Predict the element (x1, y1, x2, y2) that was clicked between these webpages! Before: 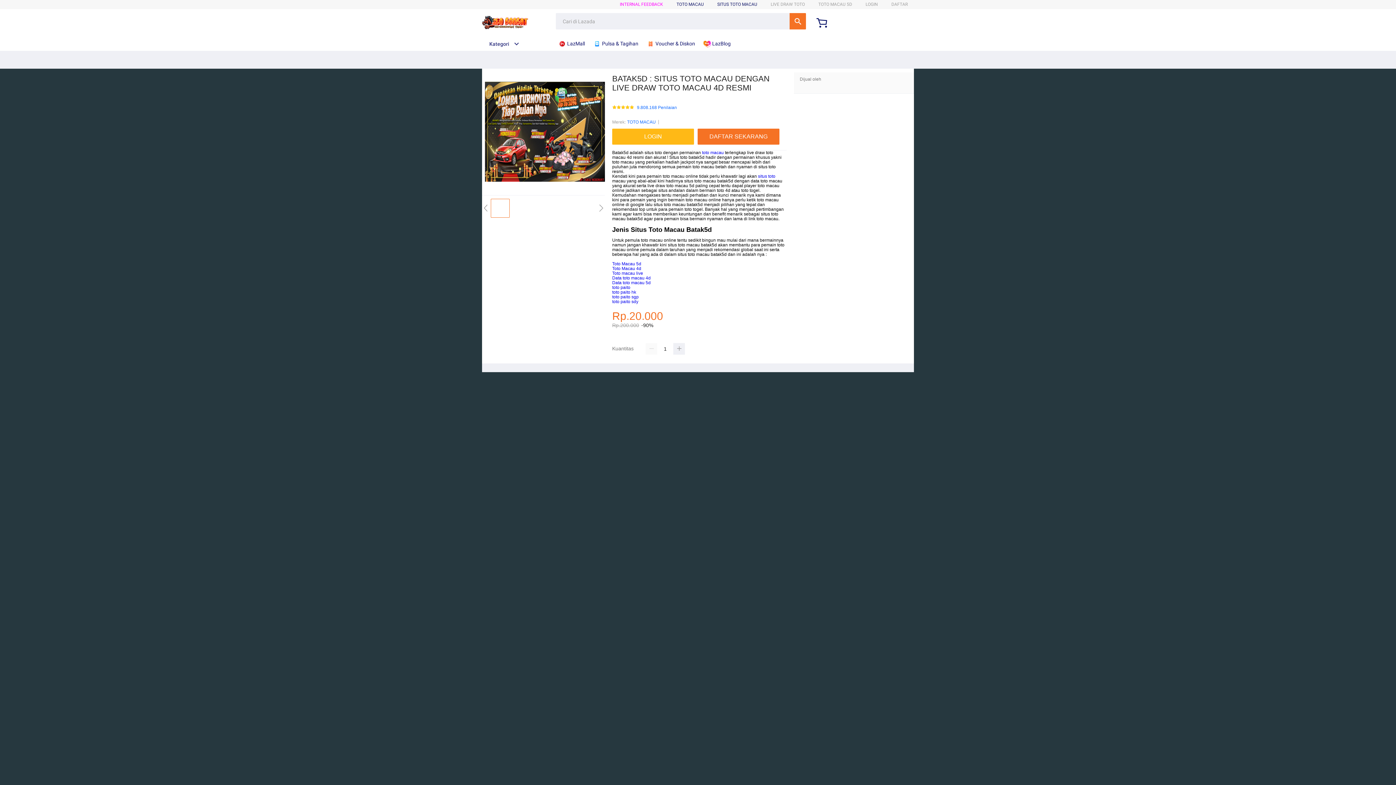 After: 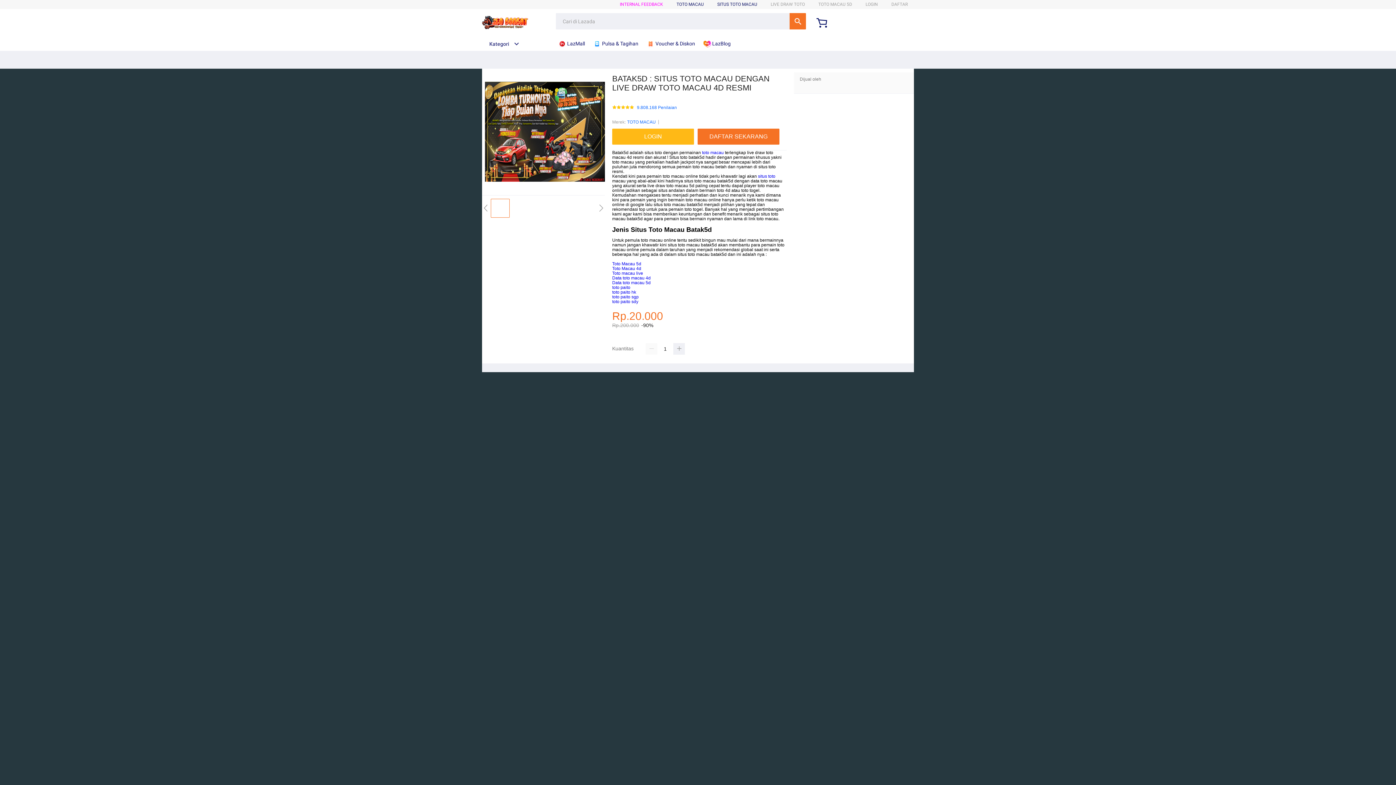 Action: label:  Pulsa & Tagihan bbox: (593, 36, 642, 50)